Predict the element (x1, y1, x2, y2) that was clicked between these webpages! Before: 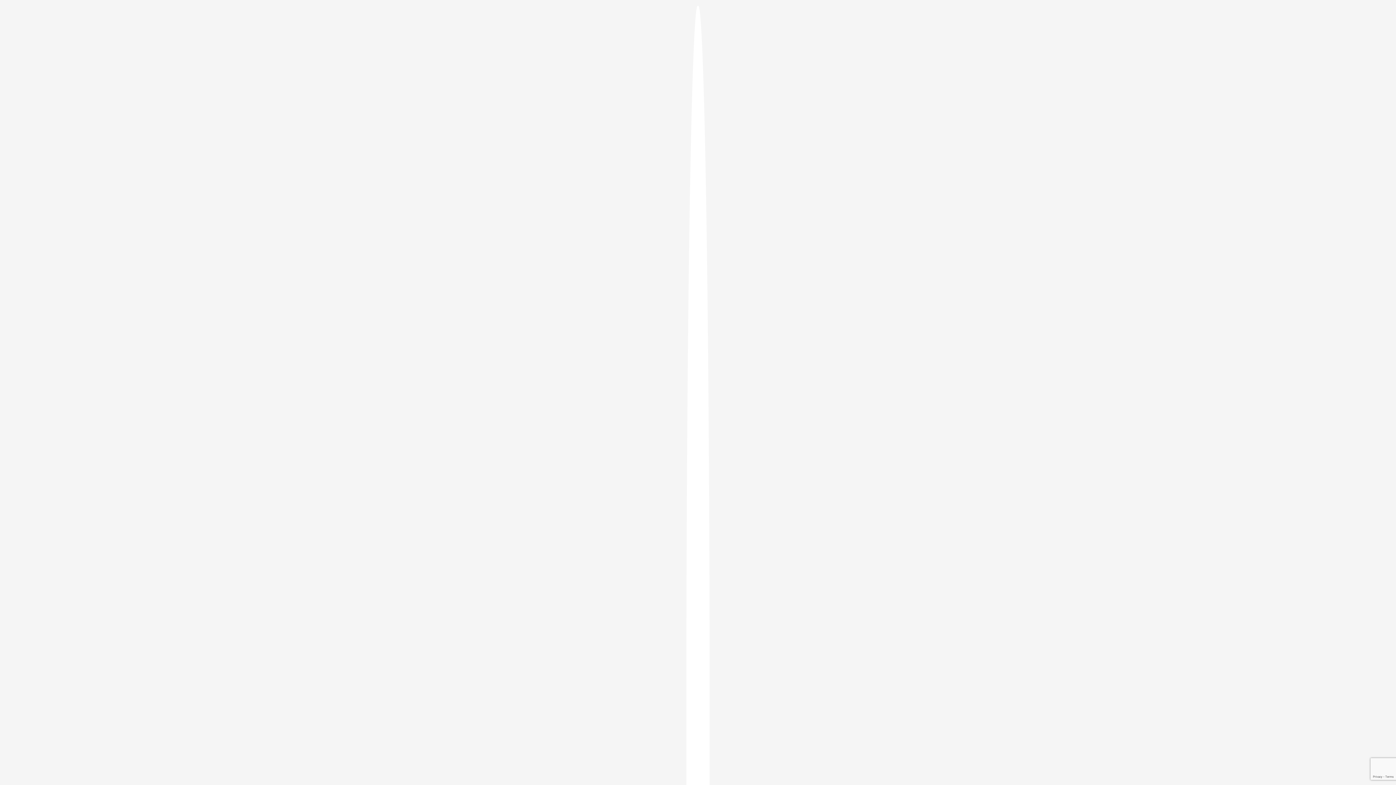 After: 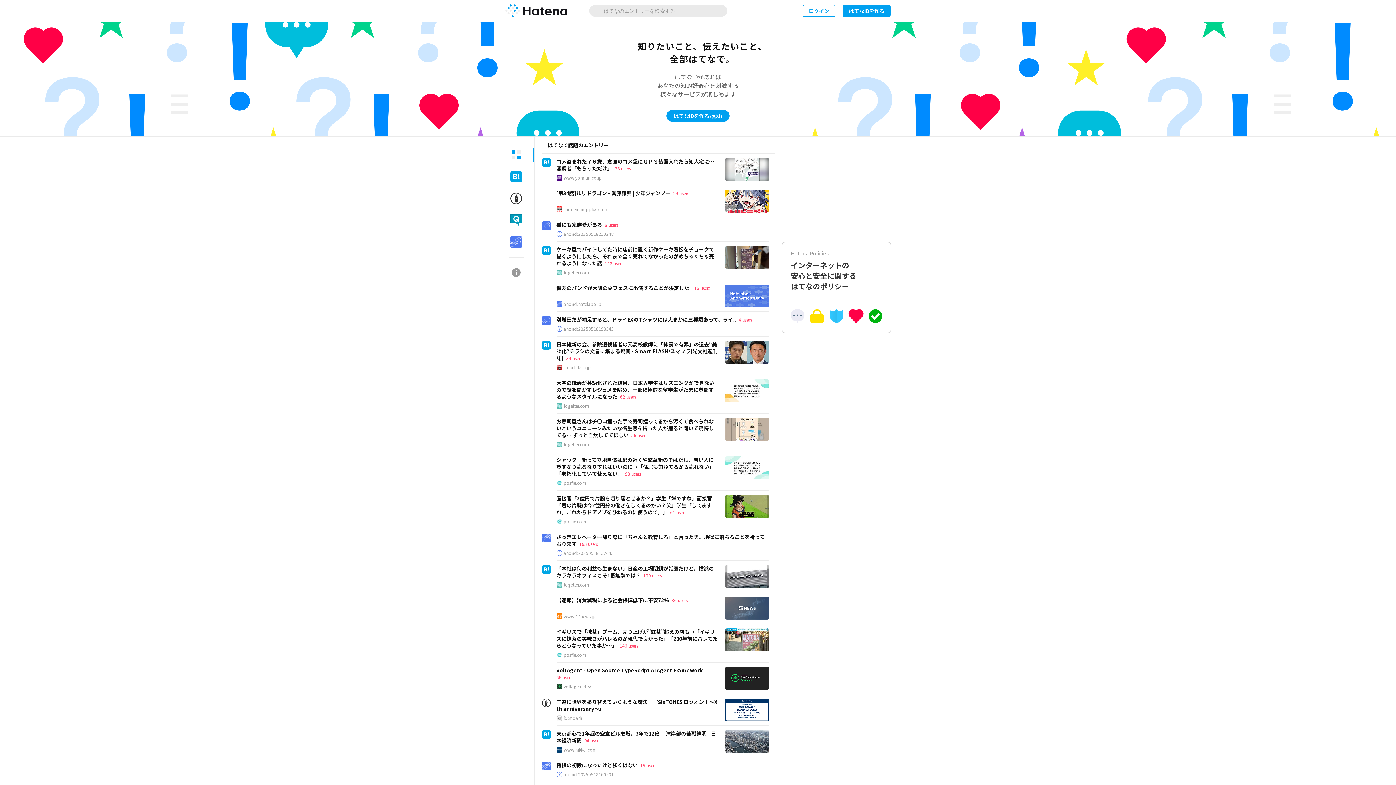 Action: bbox: (686, 5, 709, 1405)